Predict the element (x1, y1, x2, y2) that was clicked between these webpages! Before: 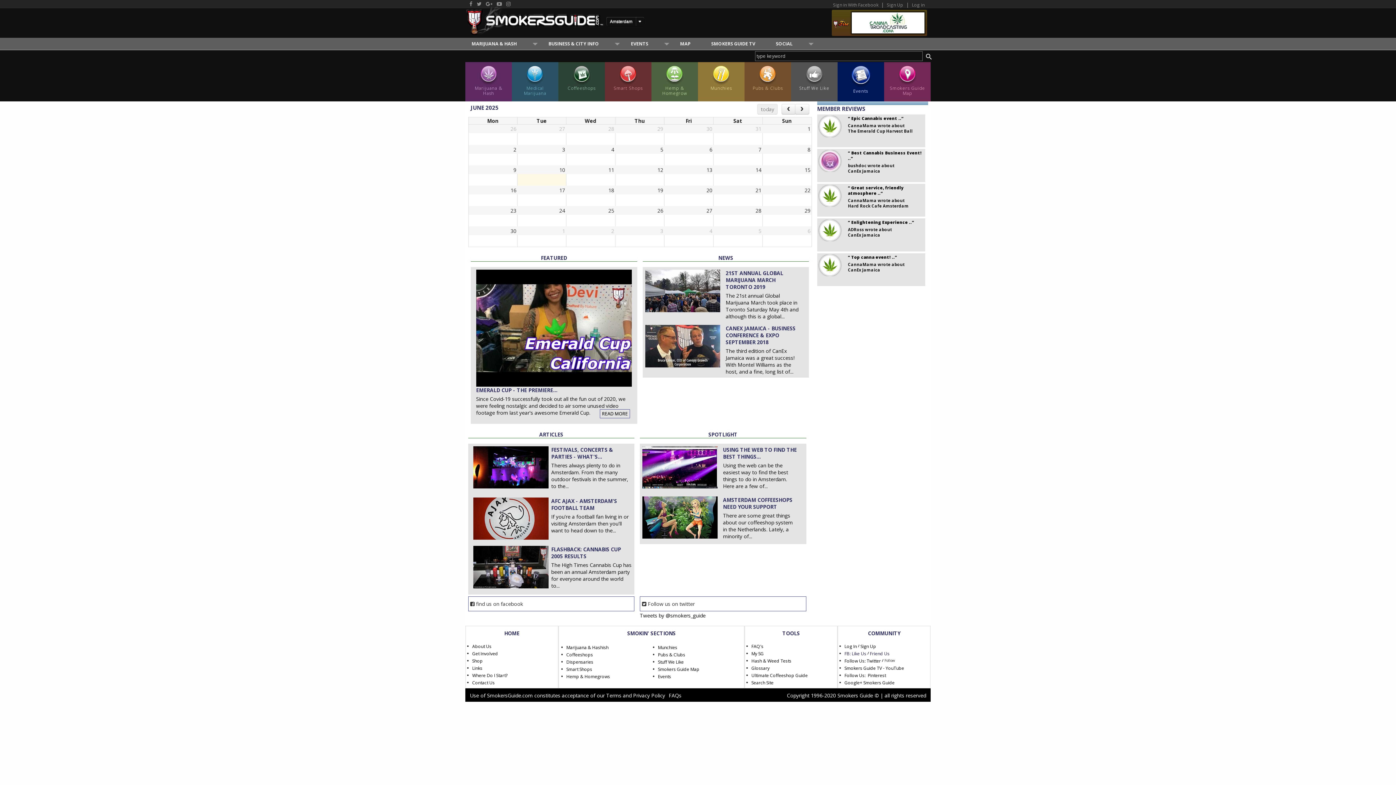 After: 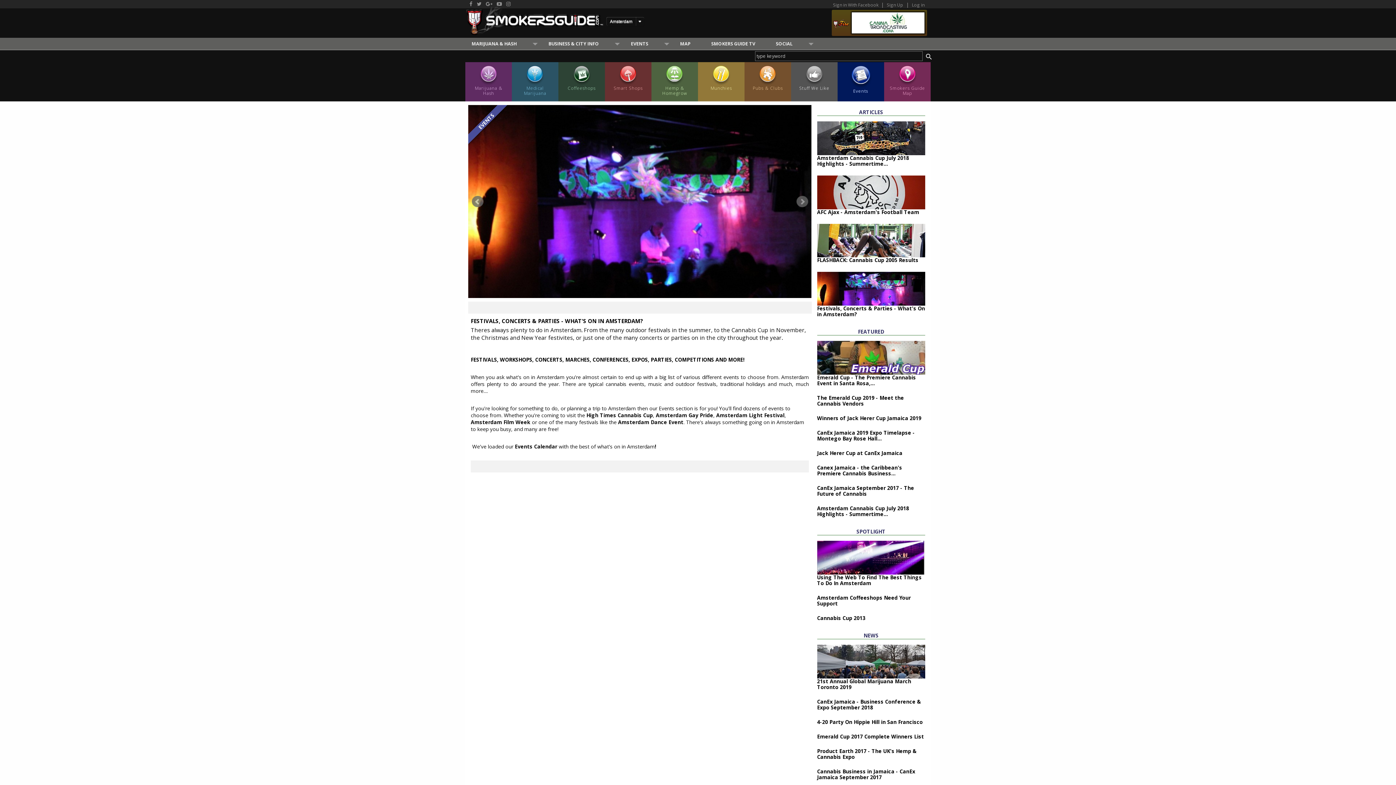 Action: label: FESTIVALS, CONCERTS & PARTIES - WHAT'S... bbox: (470, 446, 632, 460)